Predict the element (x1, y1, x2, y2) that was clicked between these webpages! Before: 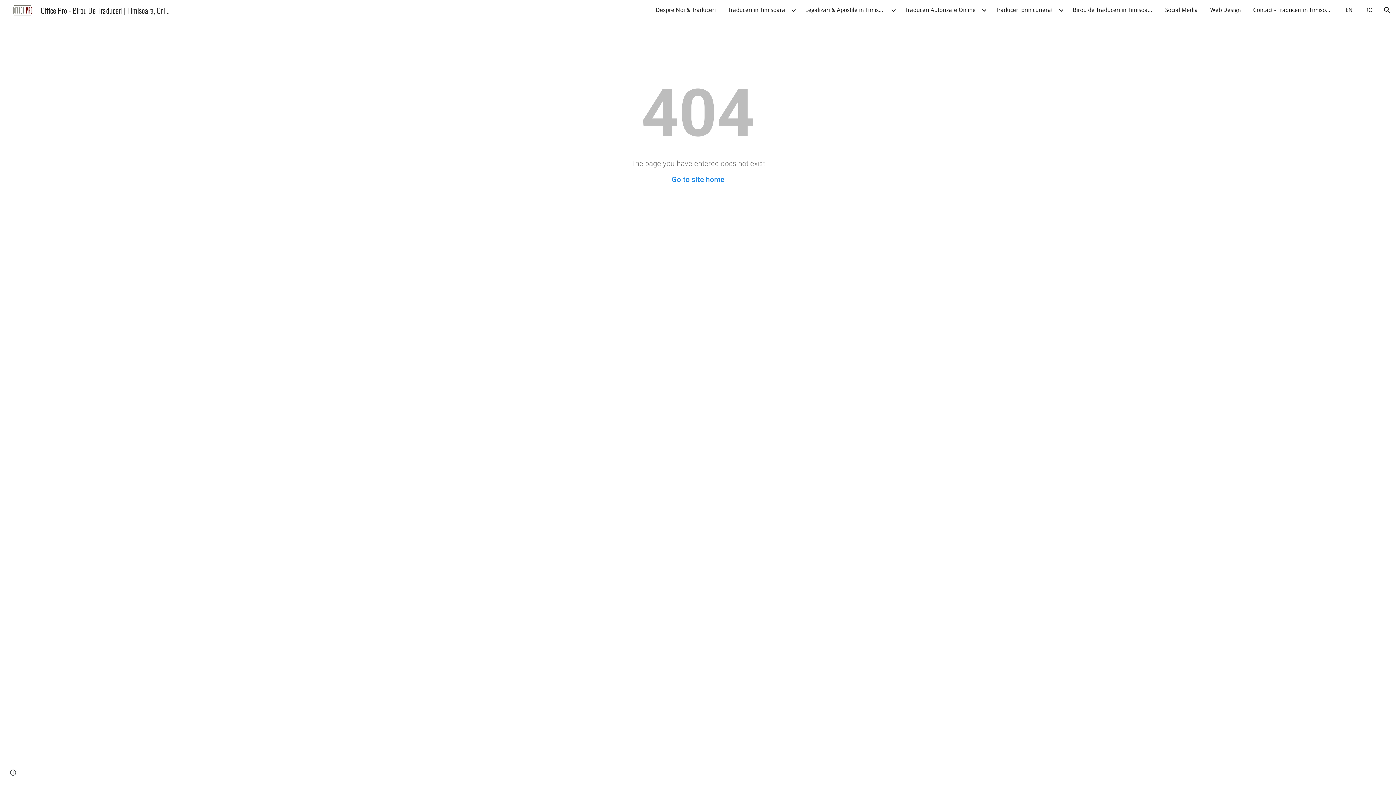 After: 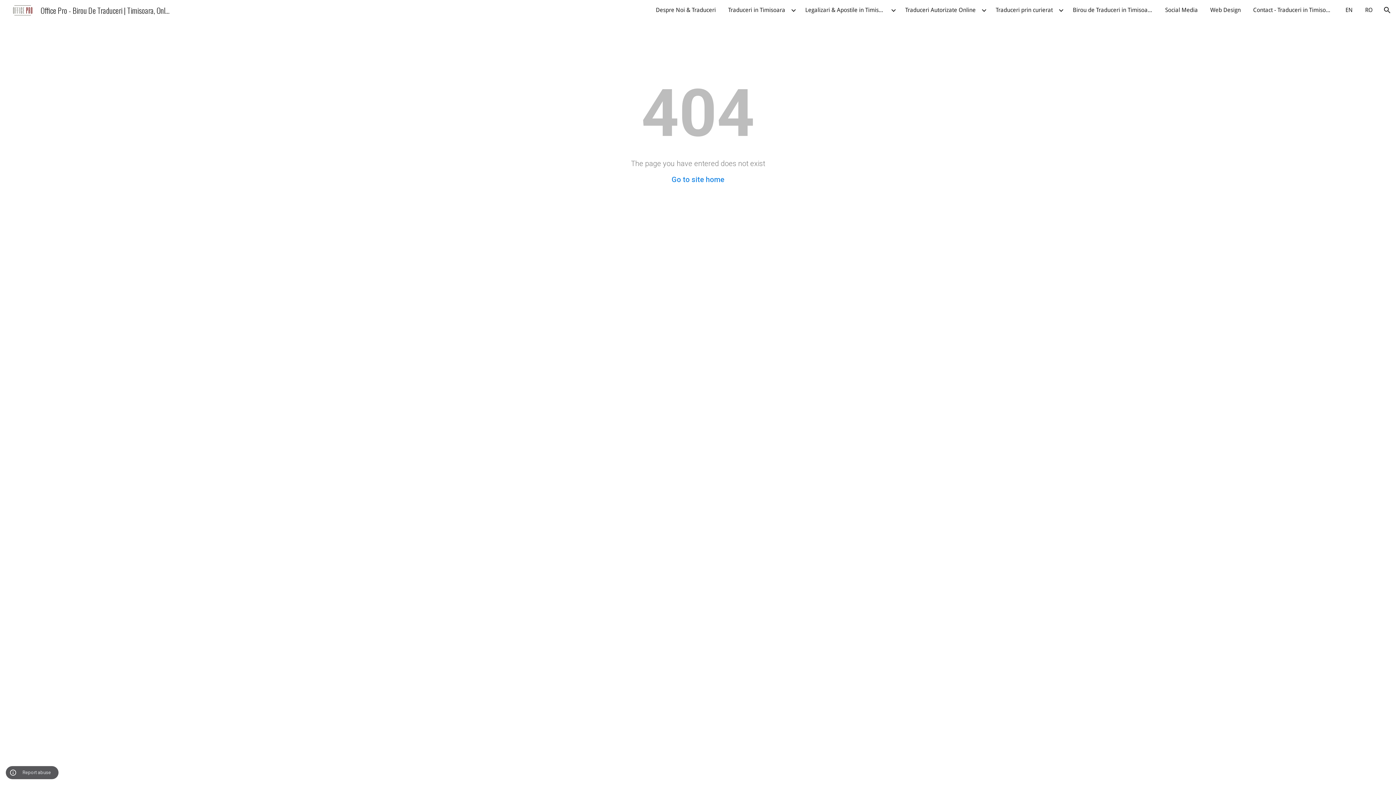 Action: label: Site actions bbox: (8, 768, 18, 778)